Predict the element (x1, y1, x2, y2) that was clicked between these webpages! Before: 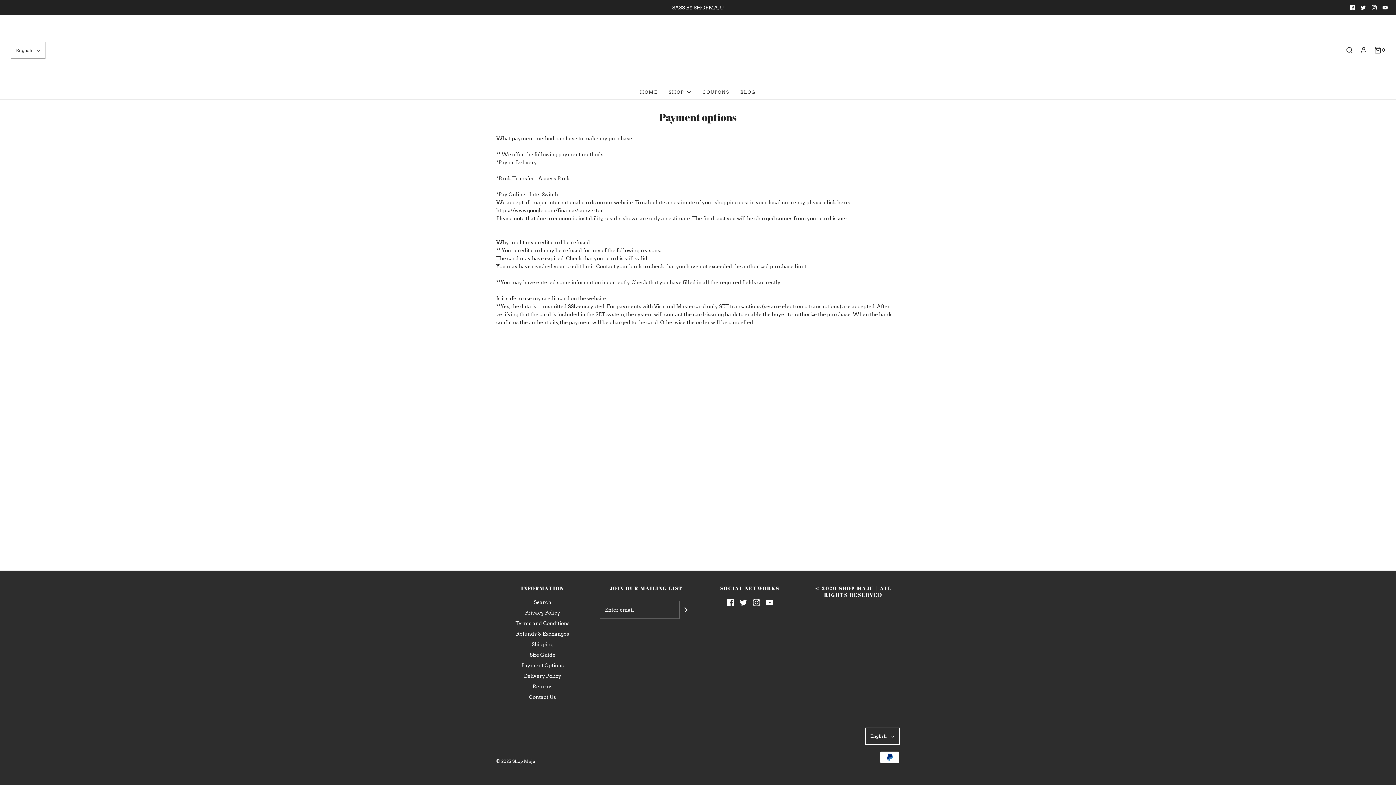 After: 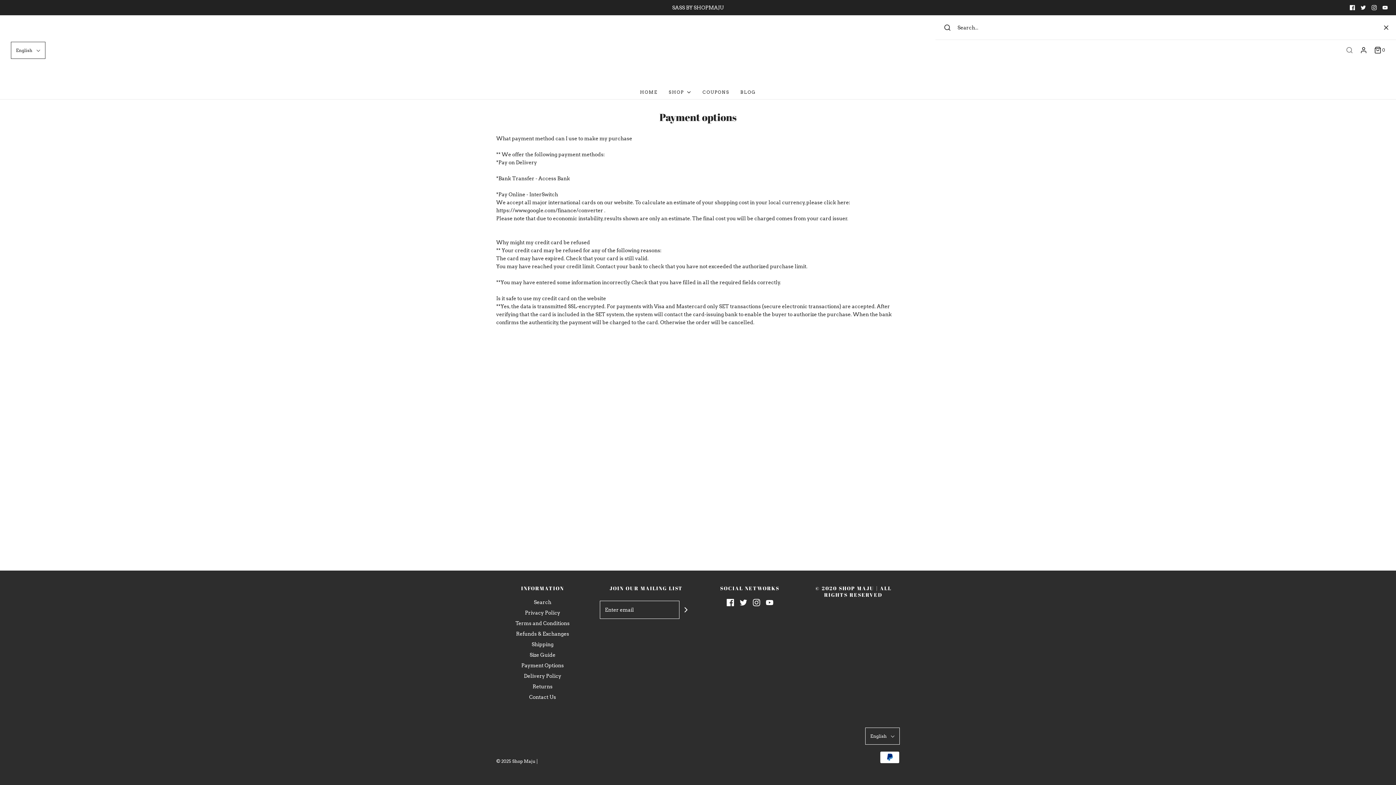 Action: bbox: (1345, 46, 1354, 53)